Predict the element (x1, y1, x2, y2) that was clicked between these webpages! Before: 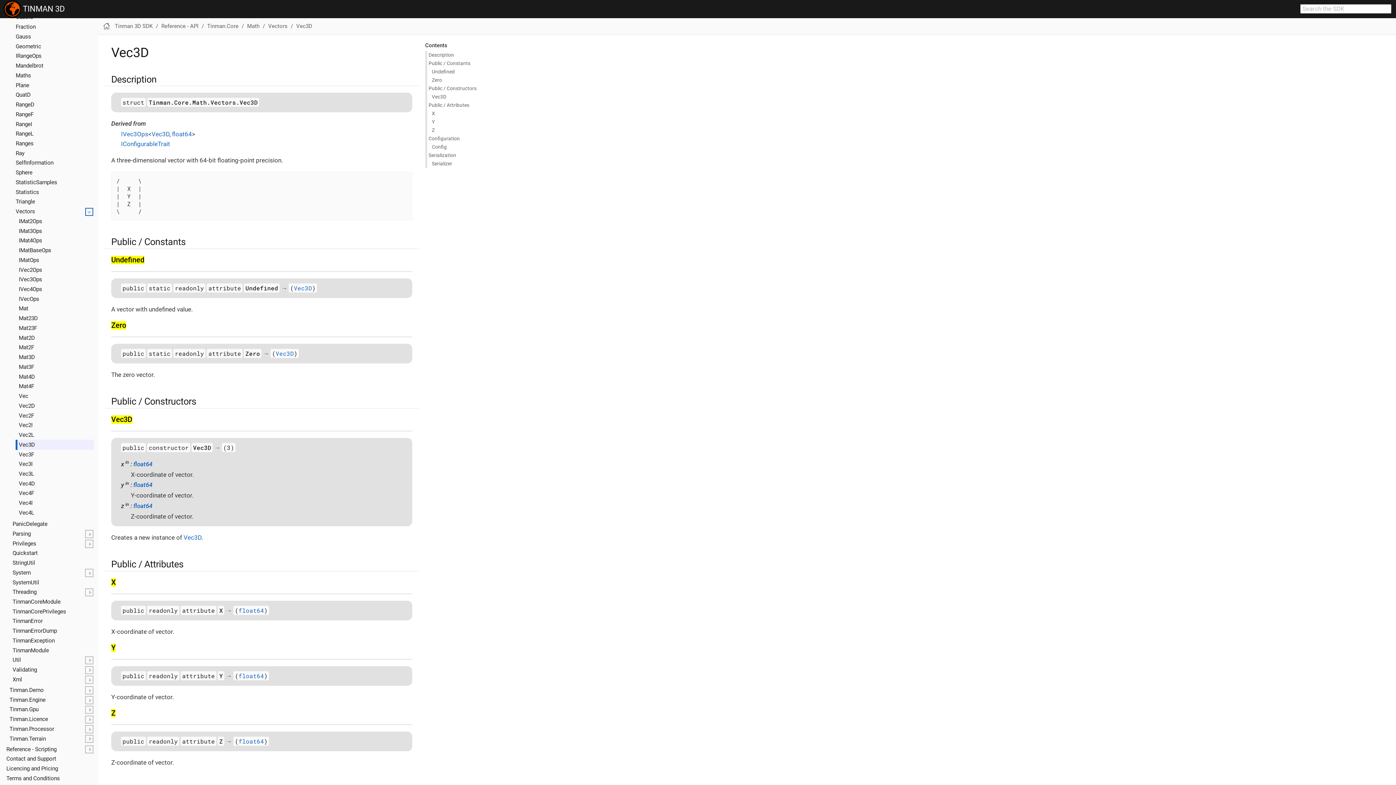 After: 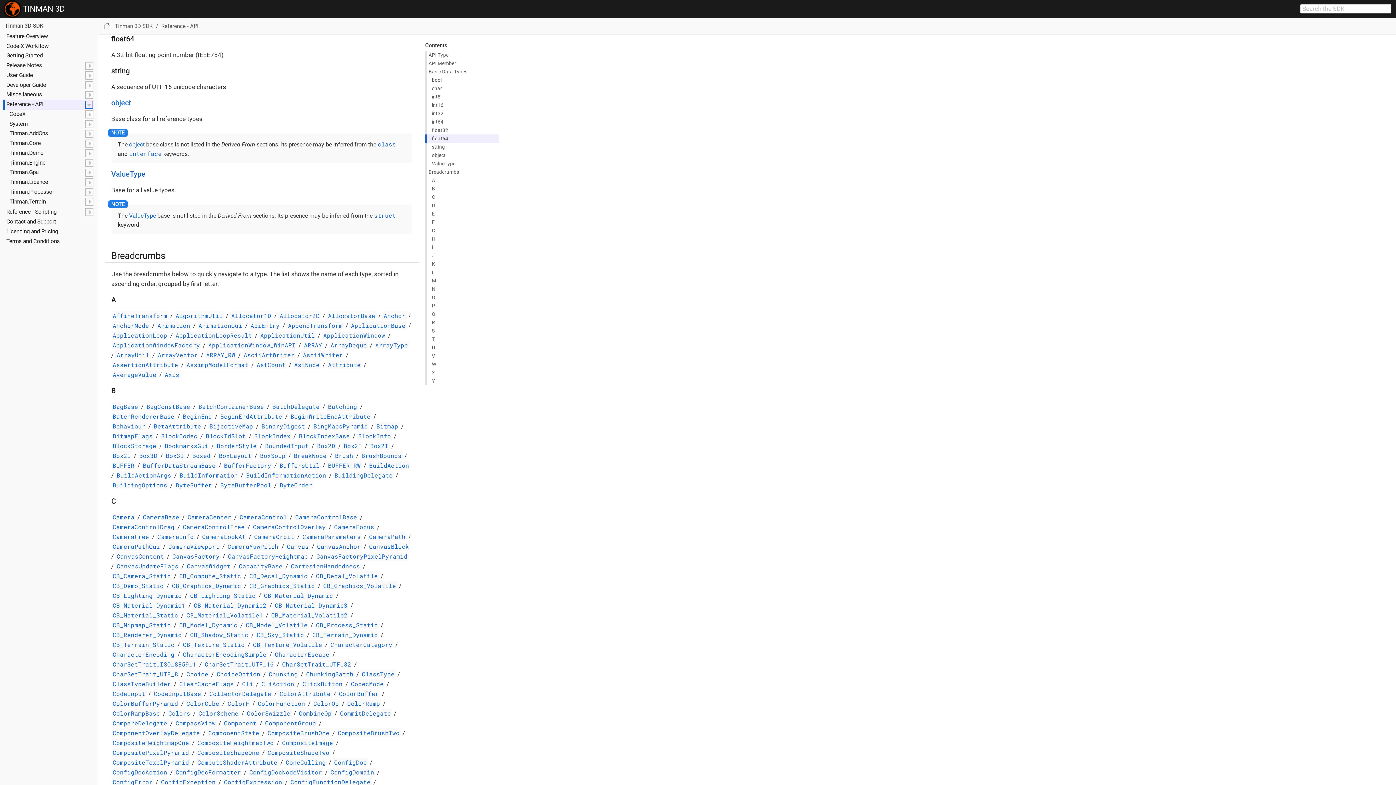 Action: bbox: (172, 130, 192, 137) label: float64